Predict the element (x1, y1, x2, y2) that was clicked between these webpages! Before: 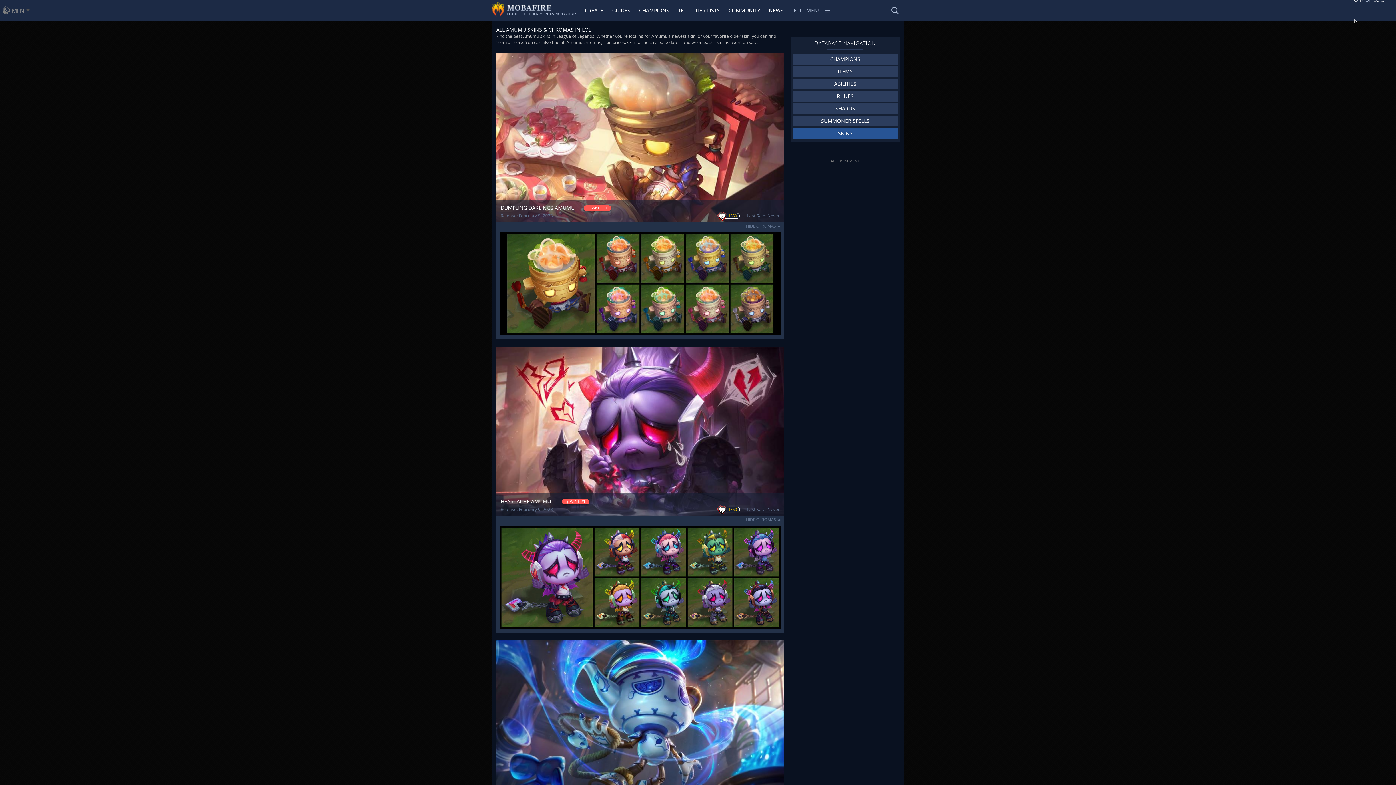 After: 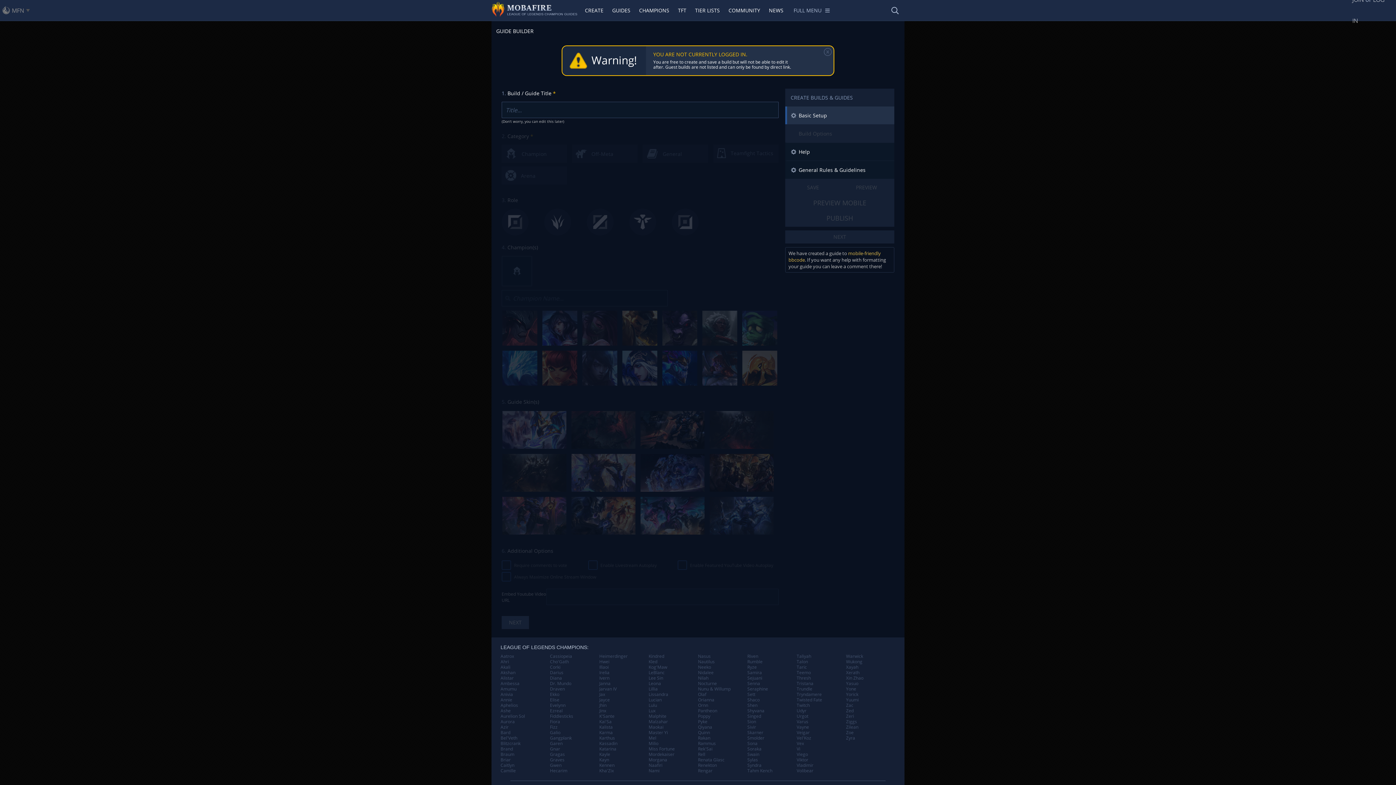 Action: bbox: (580, 0, 608, 20) label: CREATE